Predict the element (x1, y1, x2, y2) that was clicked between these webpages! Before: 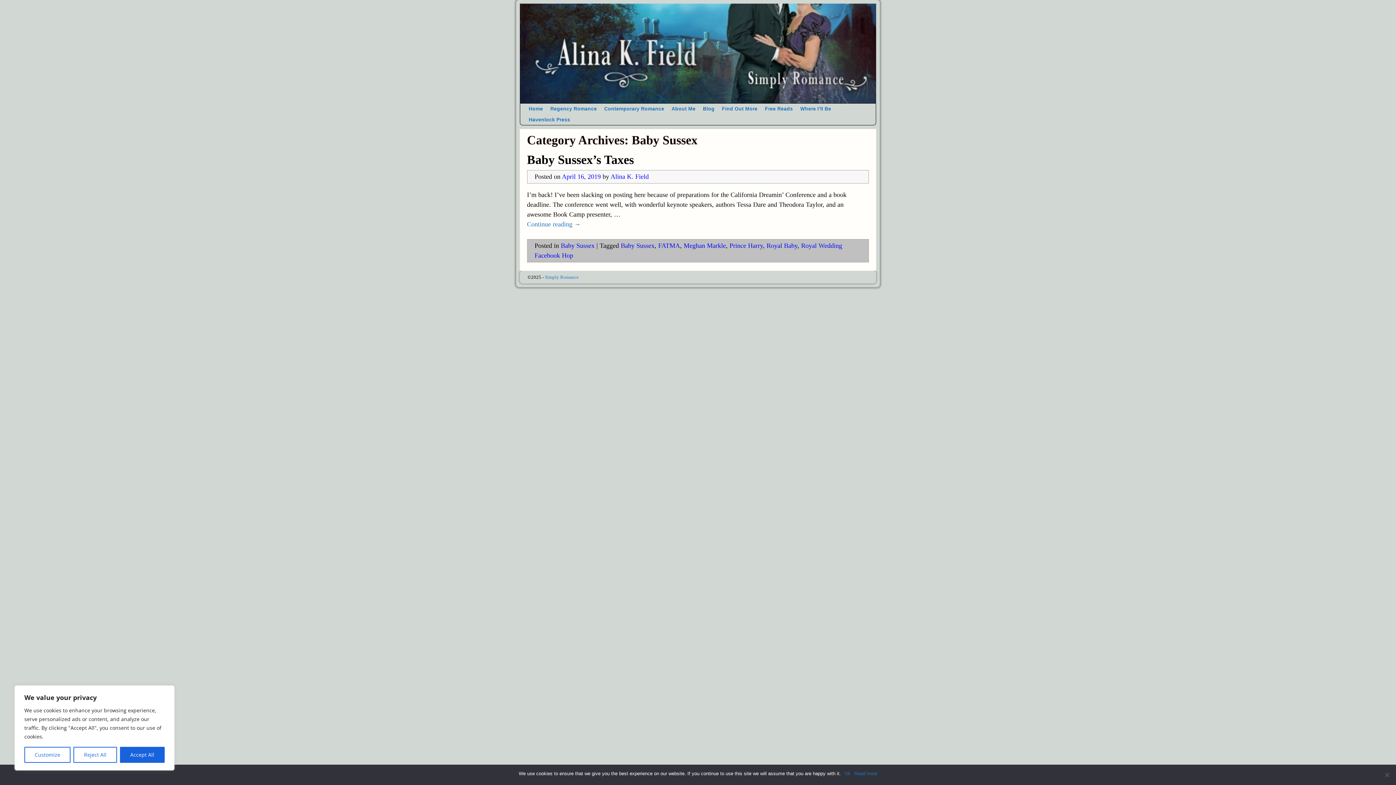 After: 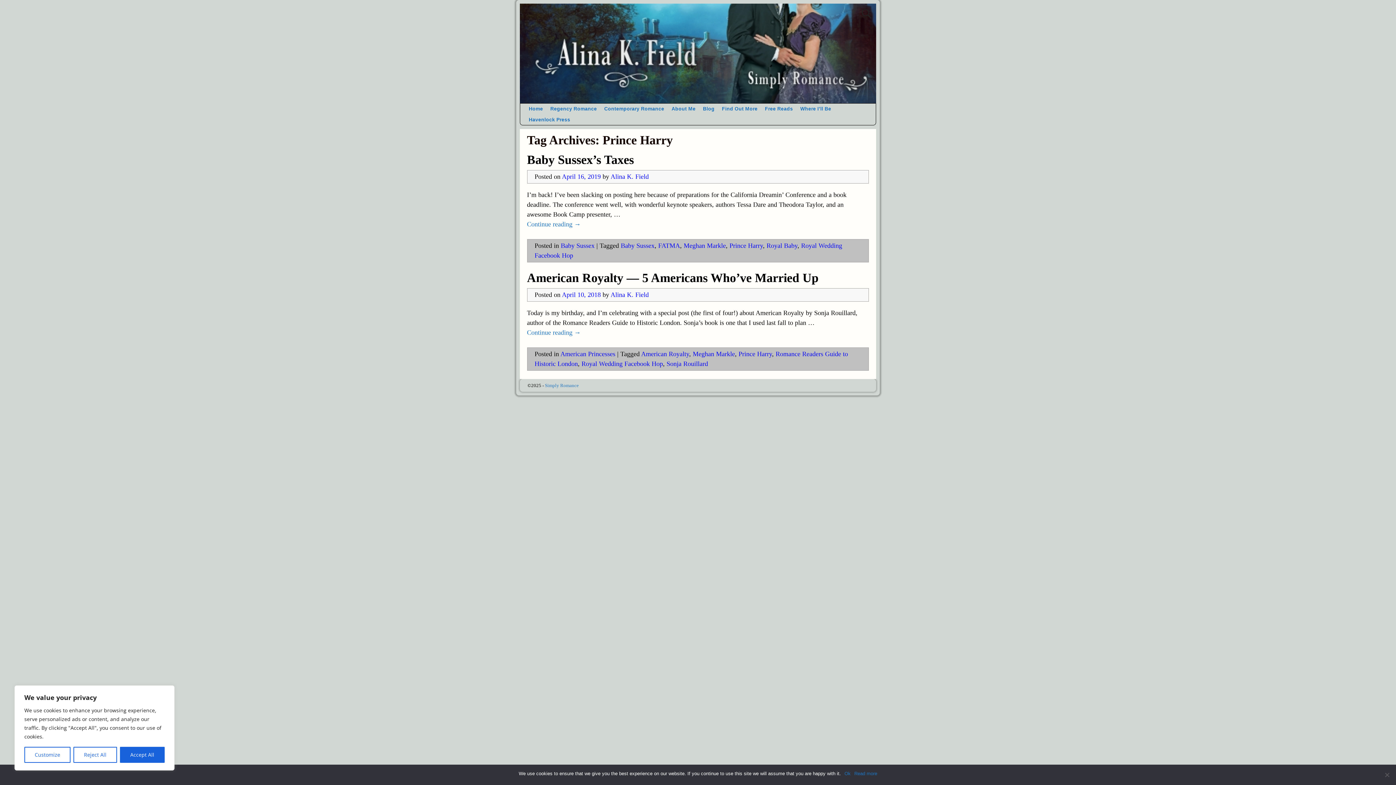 Action: label: Prince Harry bbox: (729, 242, 763, 249)